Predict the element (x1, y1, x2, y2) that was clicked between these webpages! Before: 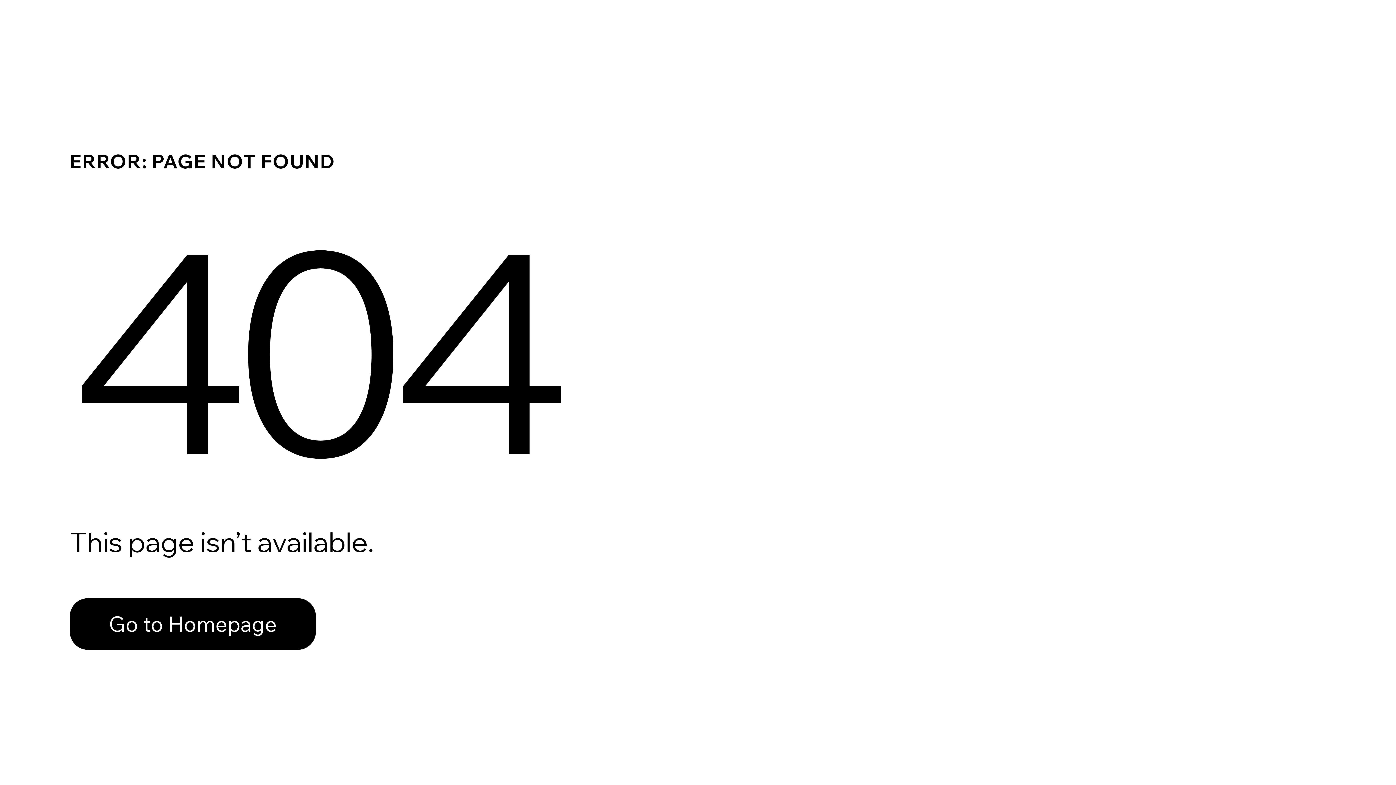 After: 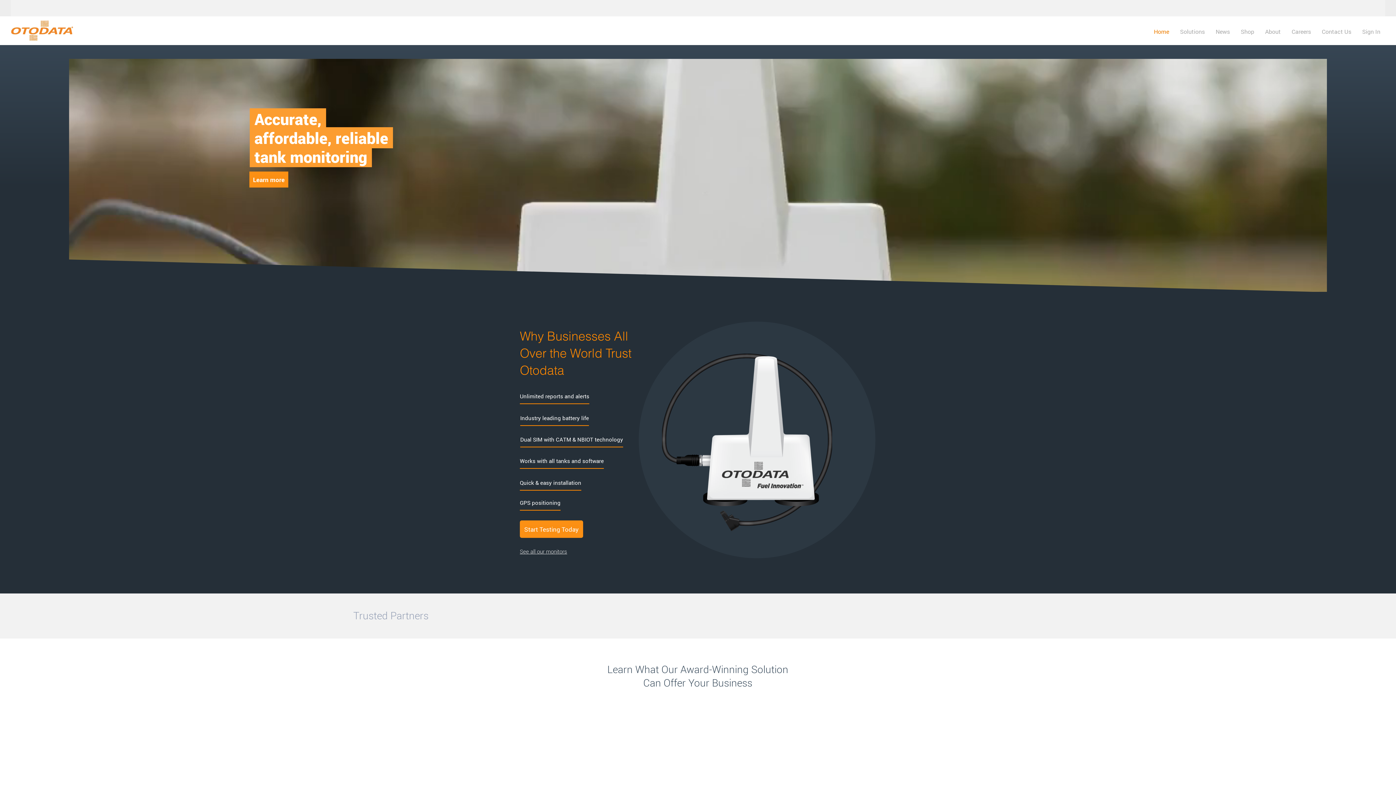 Action: label: Go to Homepage bbox: (69, 598, 316, 650)